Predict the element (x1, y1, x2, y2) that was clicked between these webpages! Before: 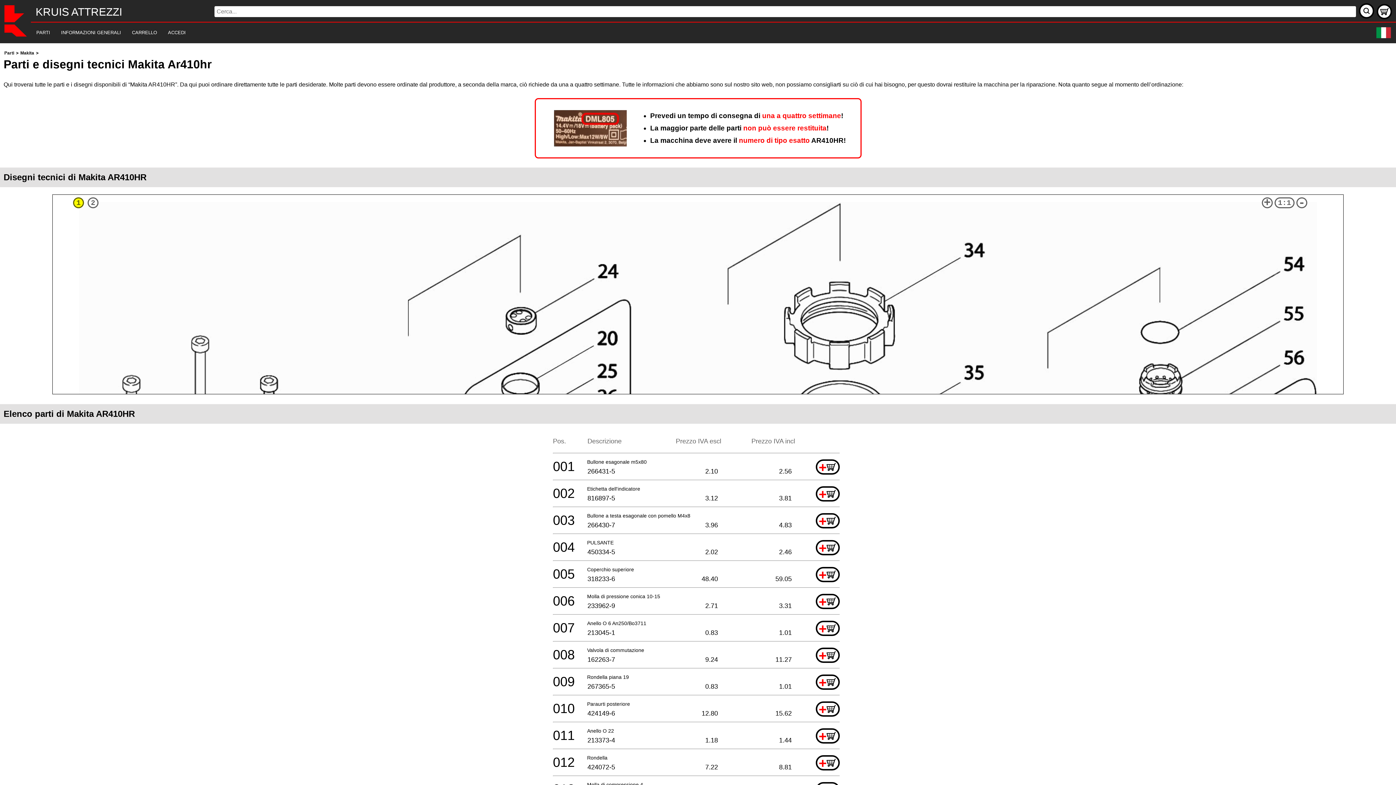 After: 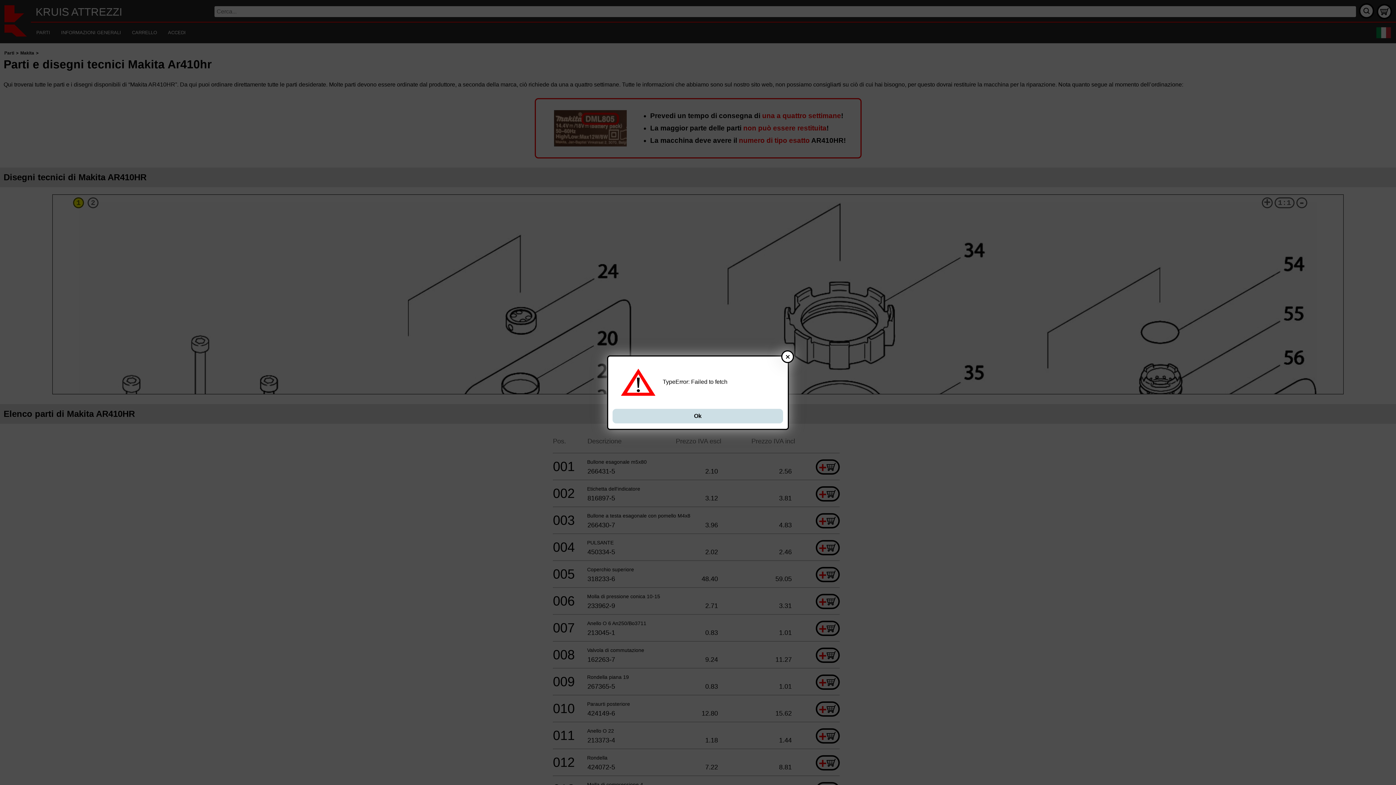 Action: label: + bbox: (816, 621, 840, 636)